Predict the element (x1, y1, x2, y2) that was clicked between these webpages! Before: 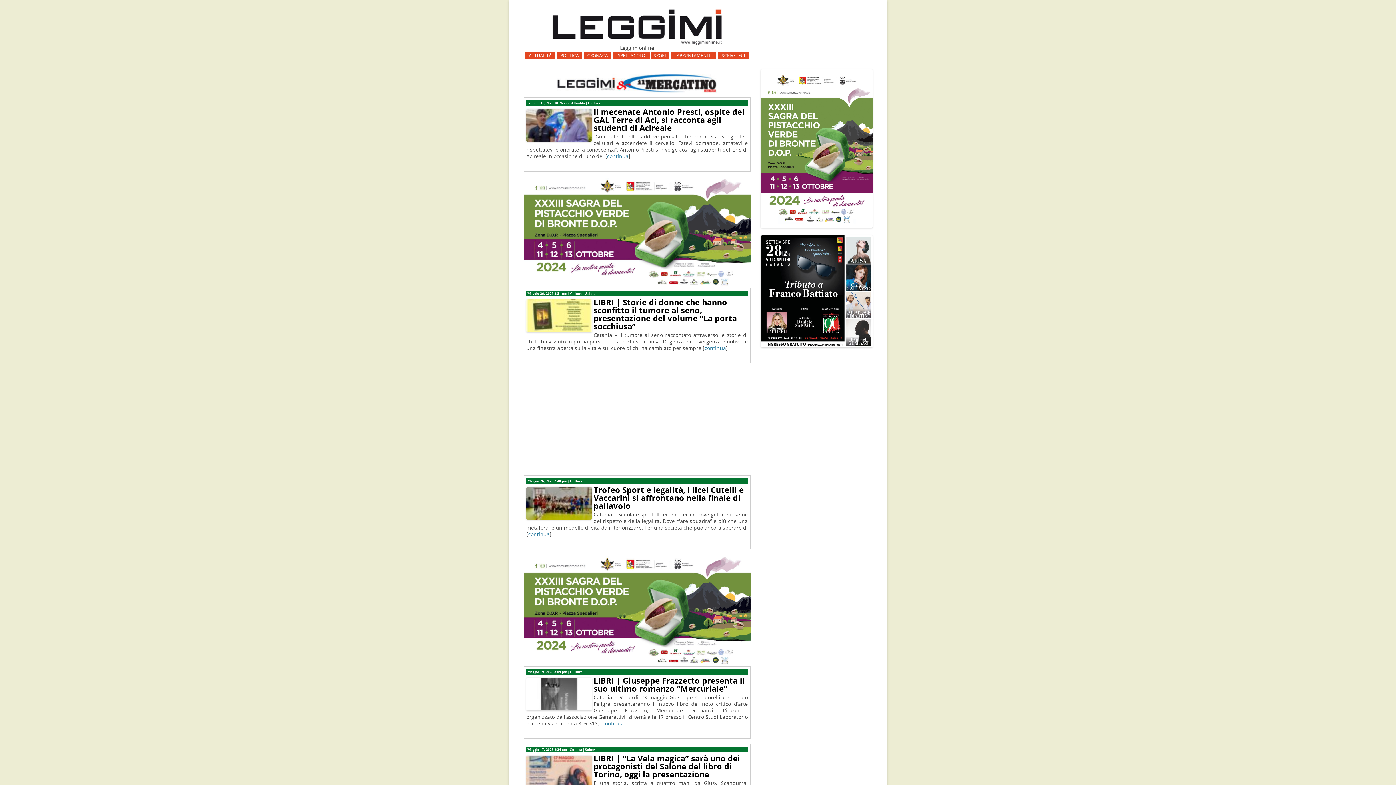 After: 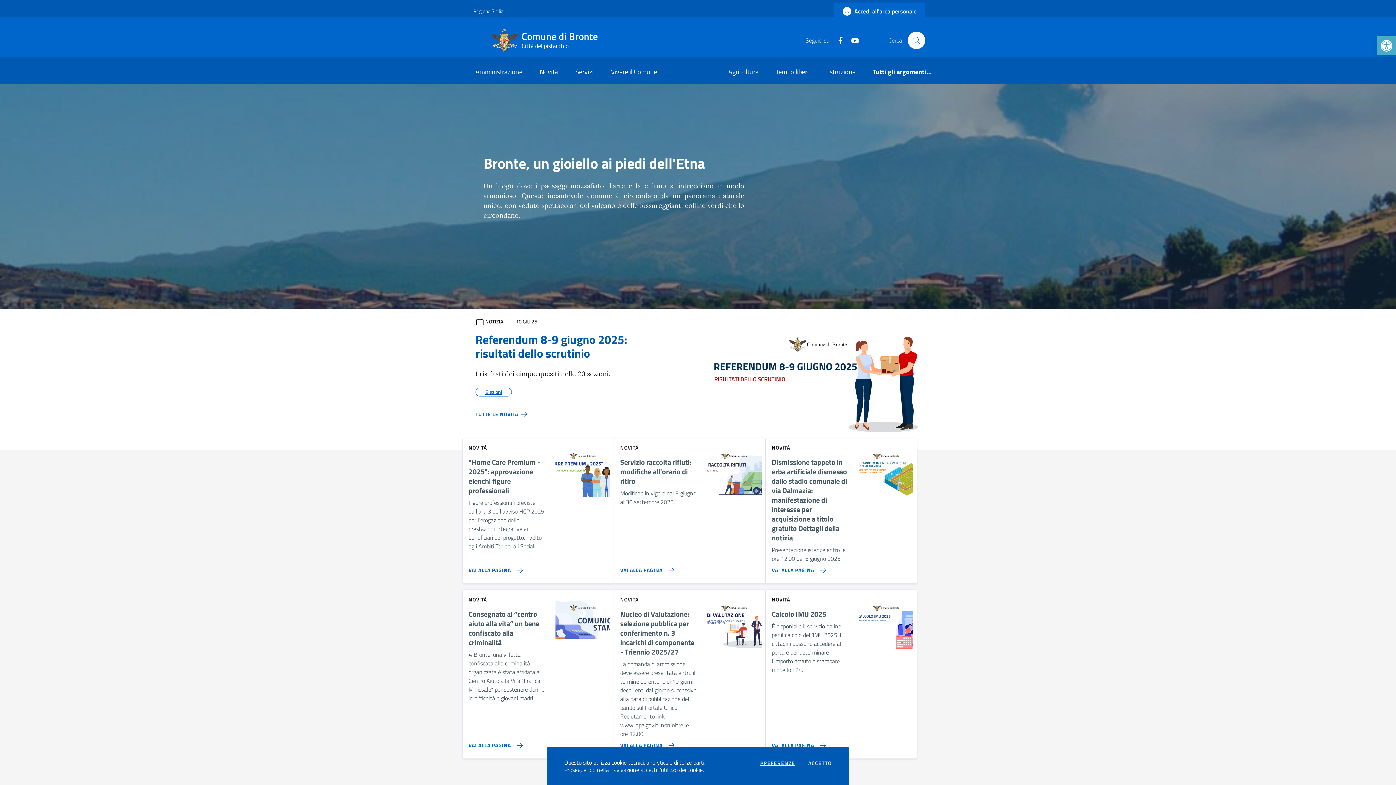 Action: bbox: (523, 660, 750, 667)